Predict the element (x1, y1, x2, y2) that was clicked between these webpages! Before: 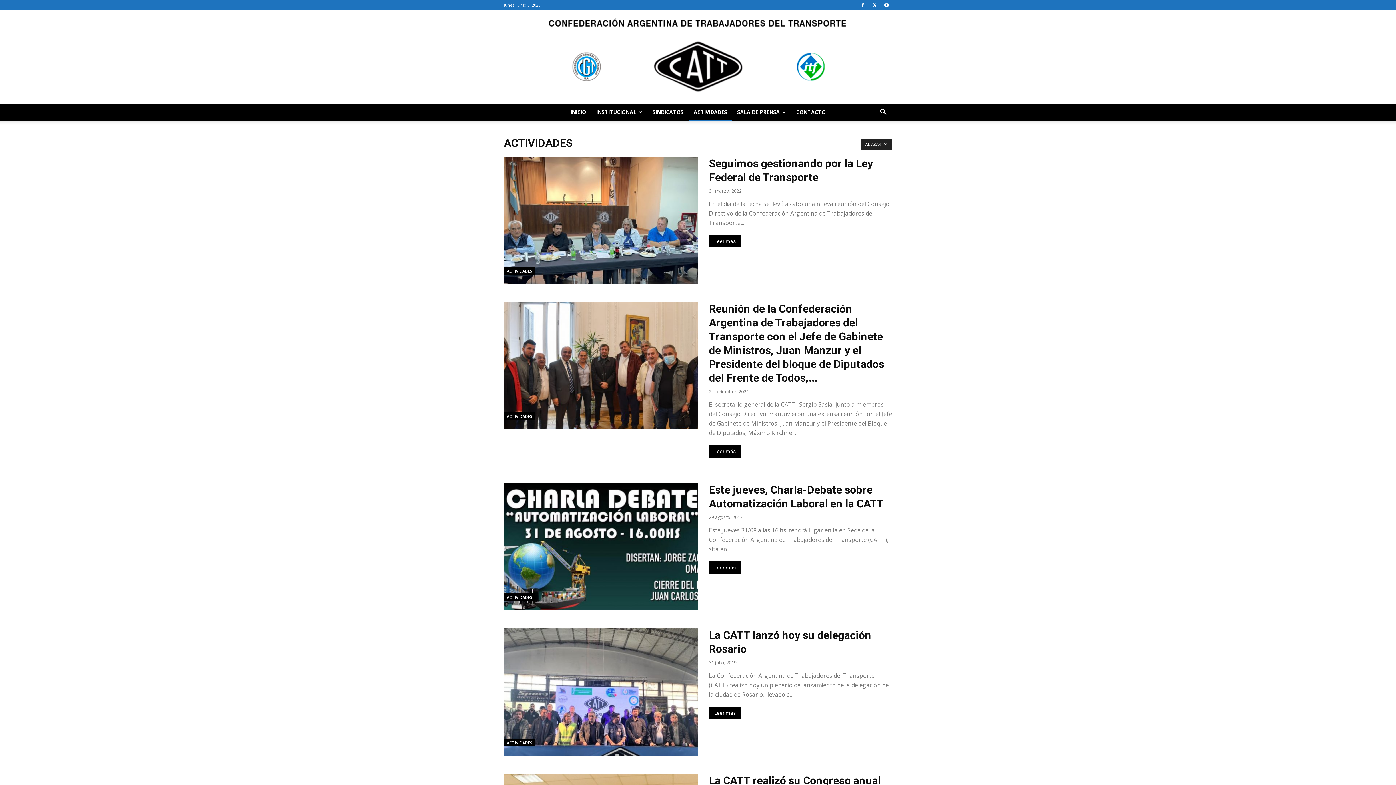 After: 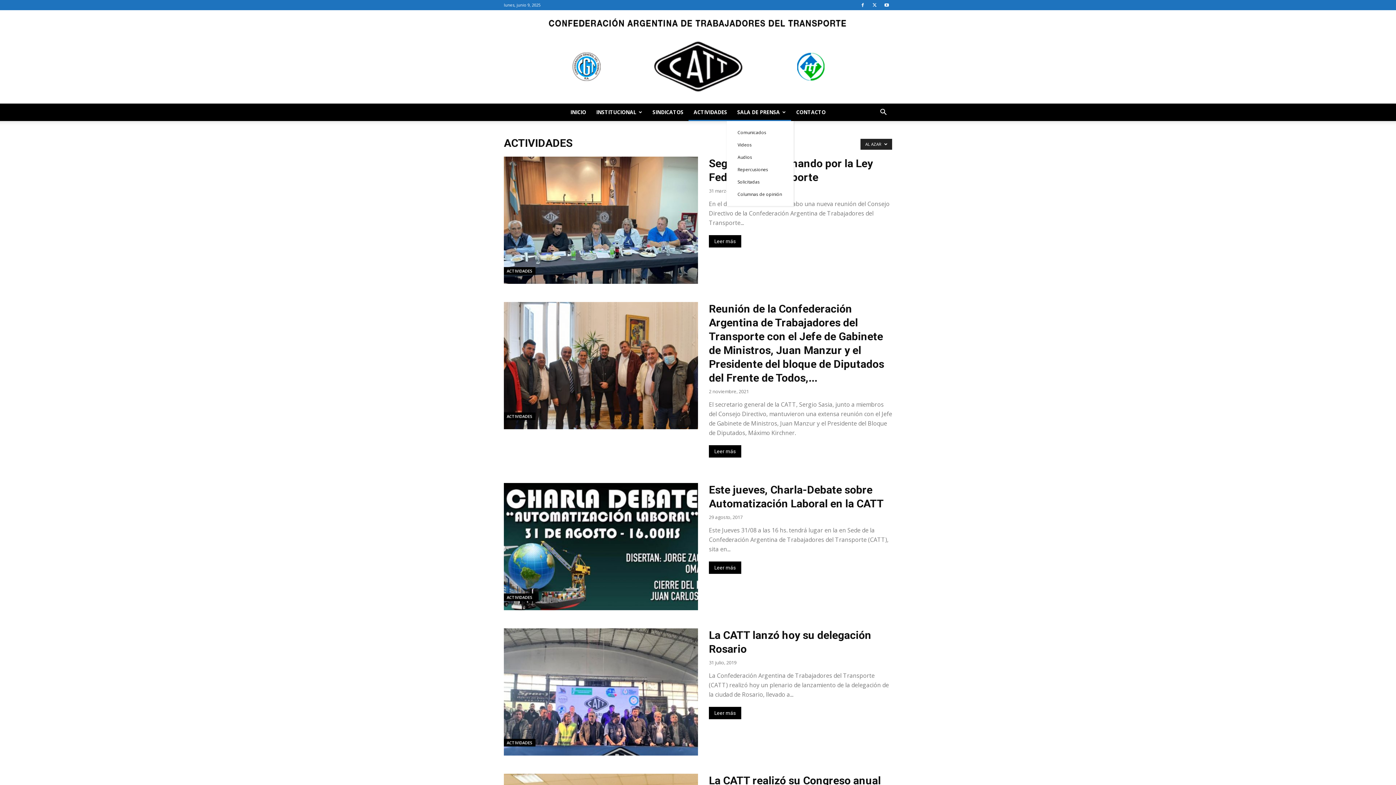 Action: bbox: (732, 103, 791, 121) label: SALA DE PRENSA